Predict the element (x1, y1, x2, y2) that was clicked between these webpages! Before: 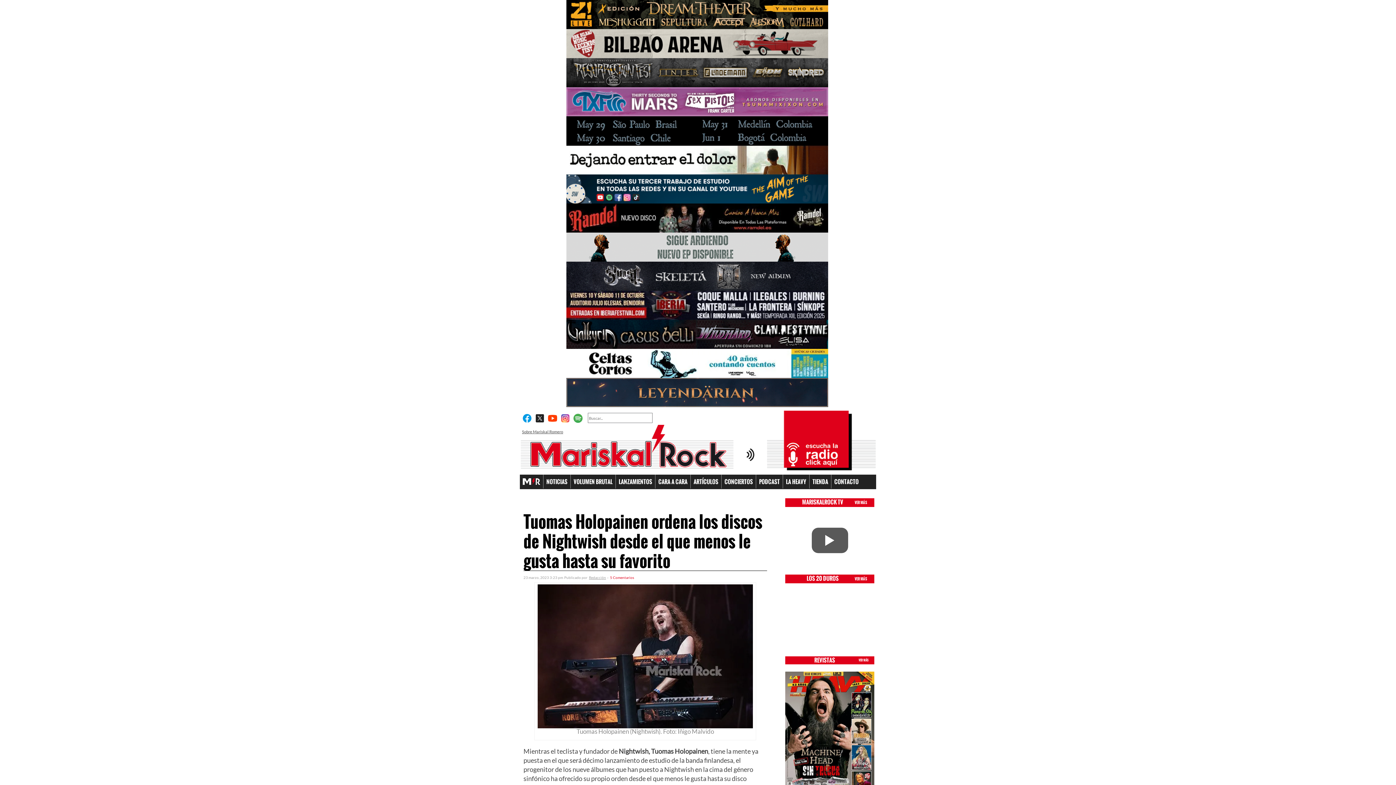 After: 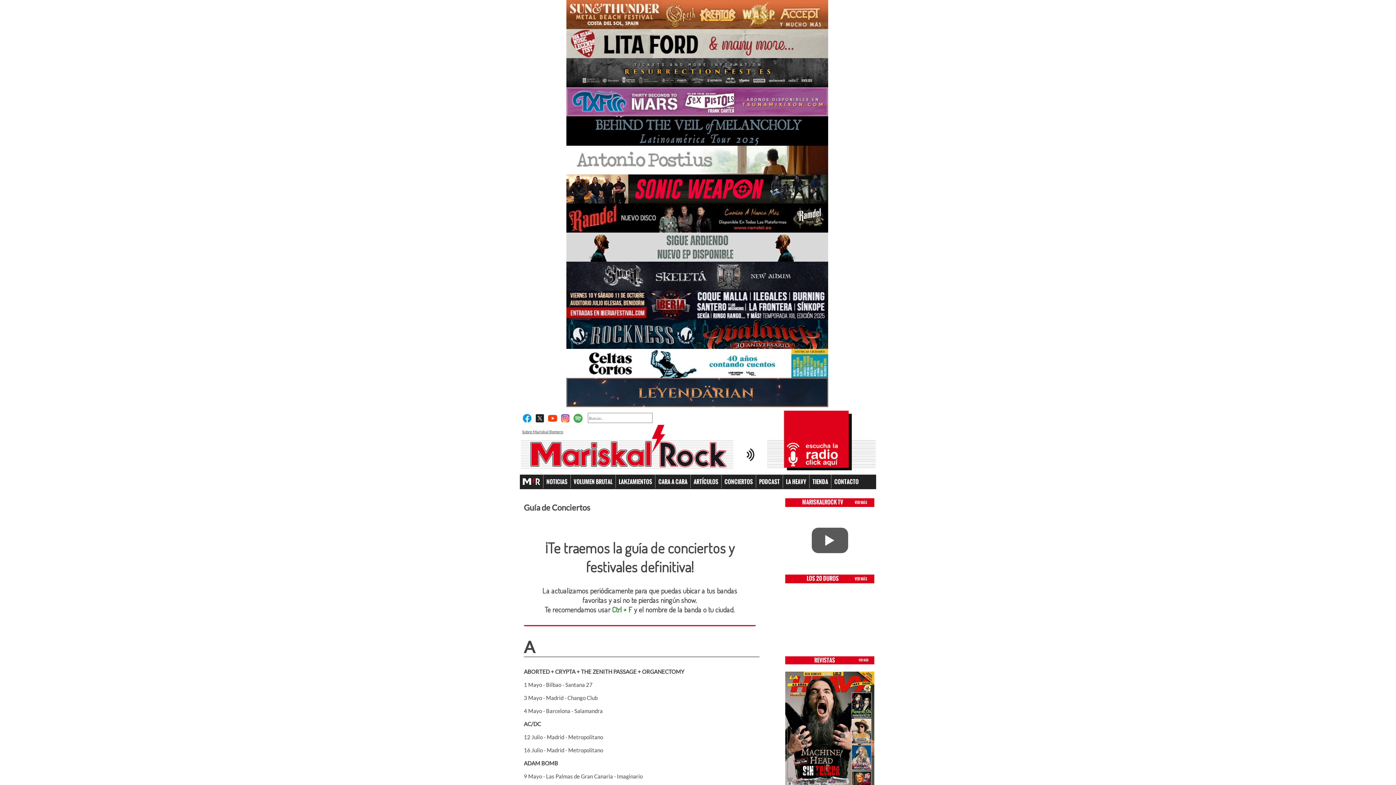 Action: bbox: (721, 474, 756, 488) label: CONCIERTOS